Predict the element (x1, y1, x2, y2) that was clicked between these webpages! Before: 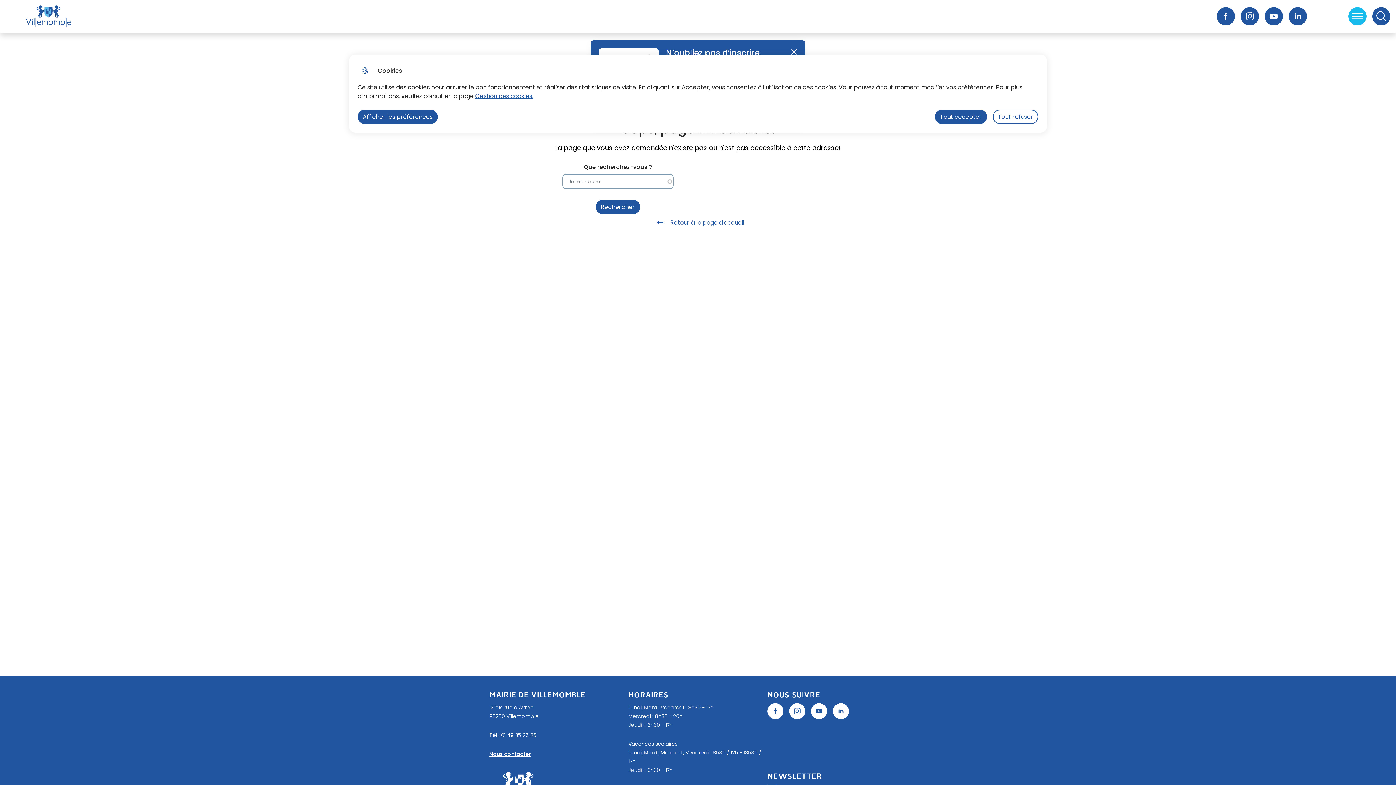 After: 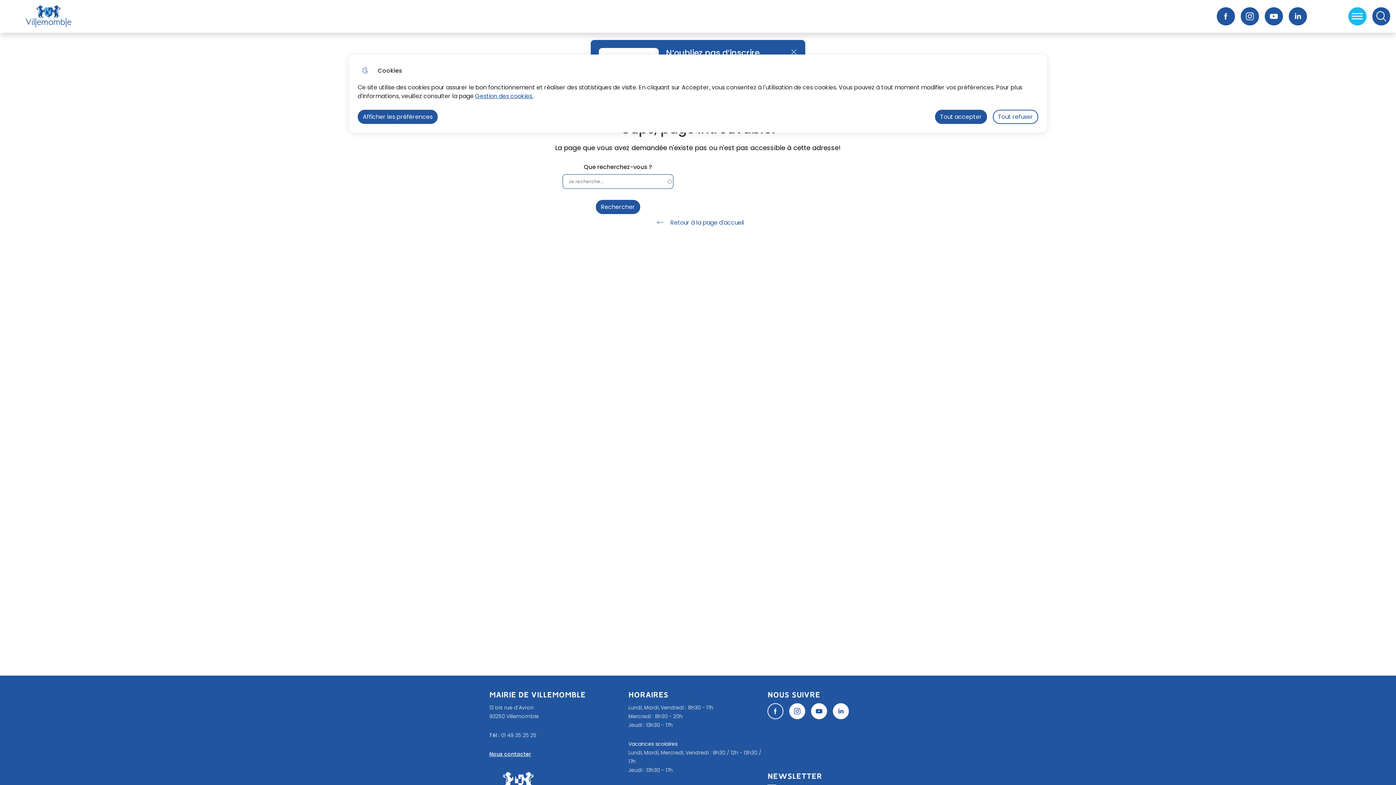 Action: bbox: (768, 704, 783, 718)